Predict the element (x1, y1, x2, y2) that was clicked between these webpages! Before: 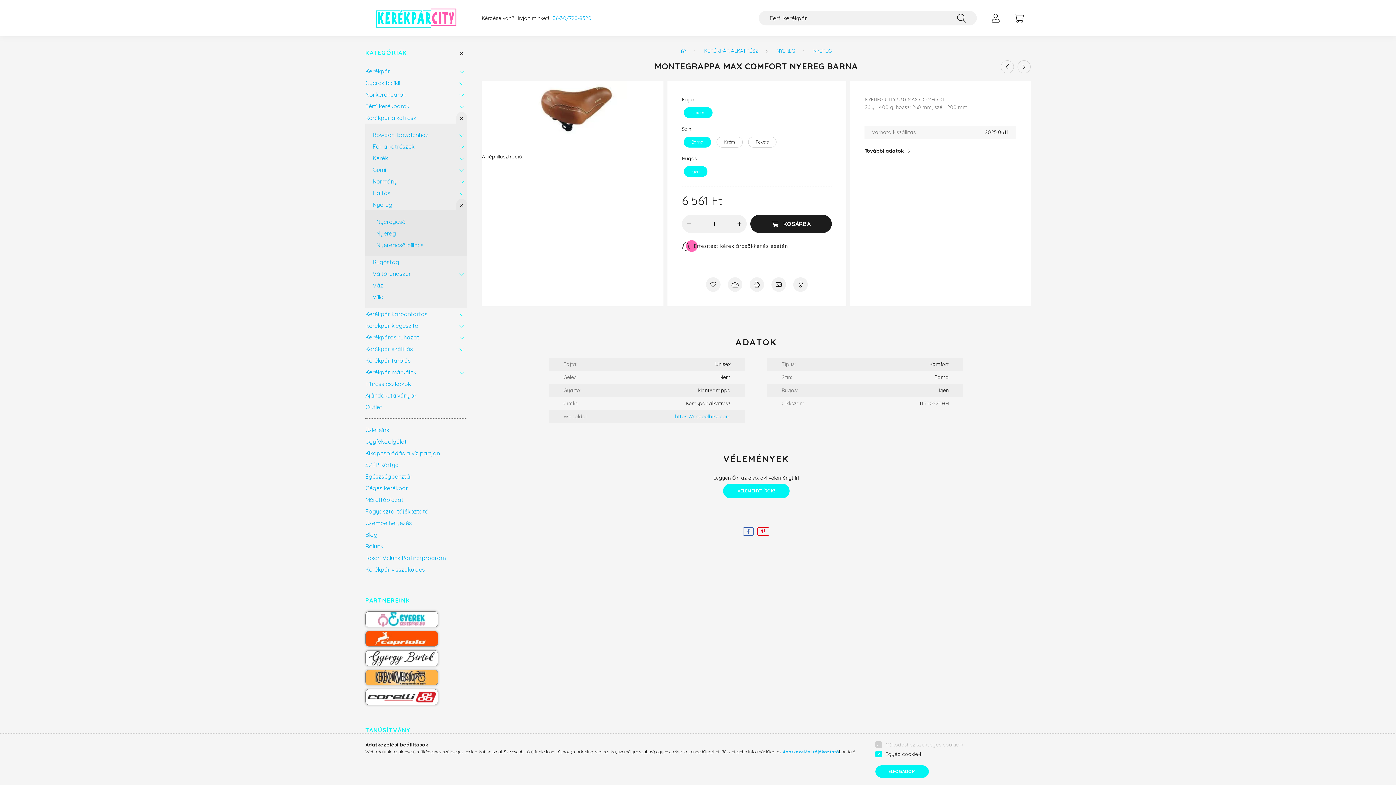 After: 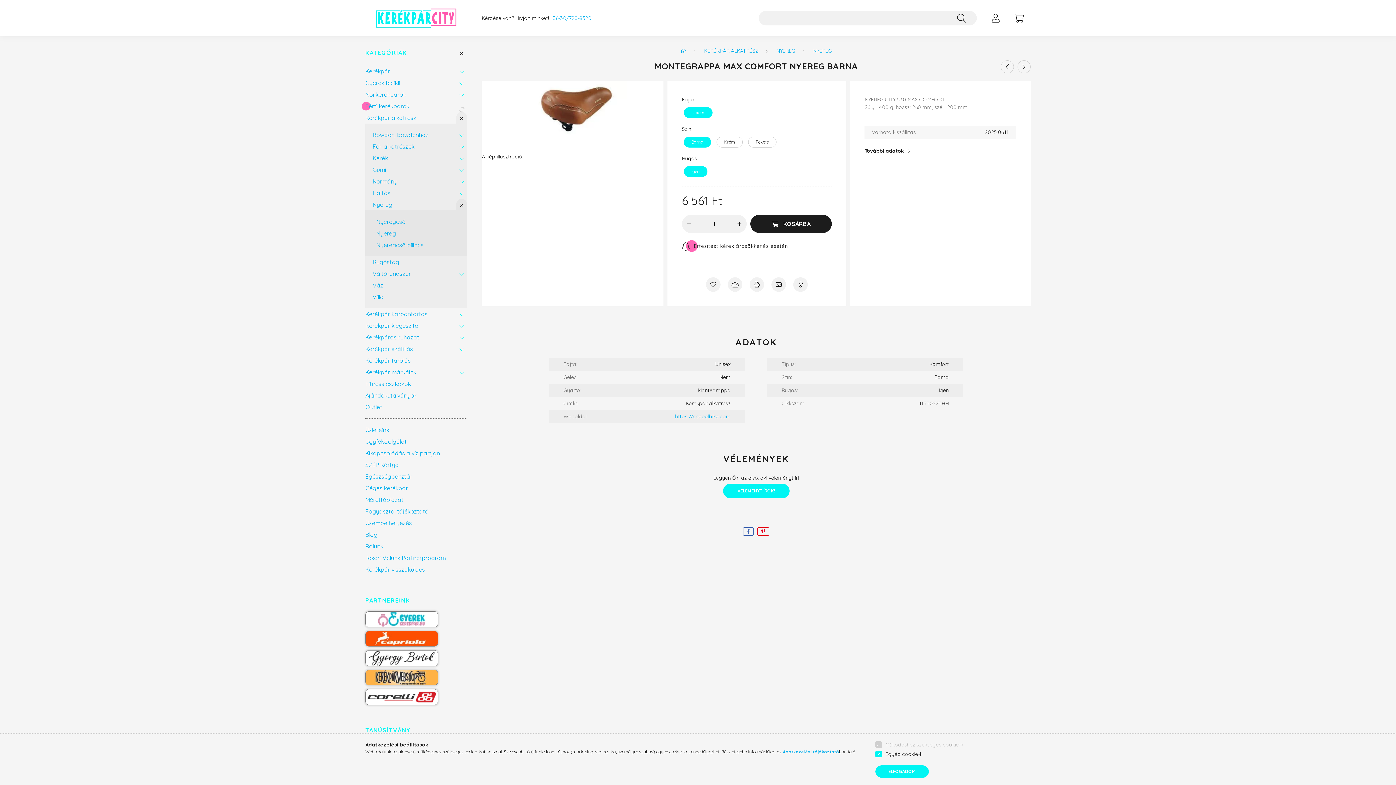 Action: bbox: (456, 100, 467, 112)